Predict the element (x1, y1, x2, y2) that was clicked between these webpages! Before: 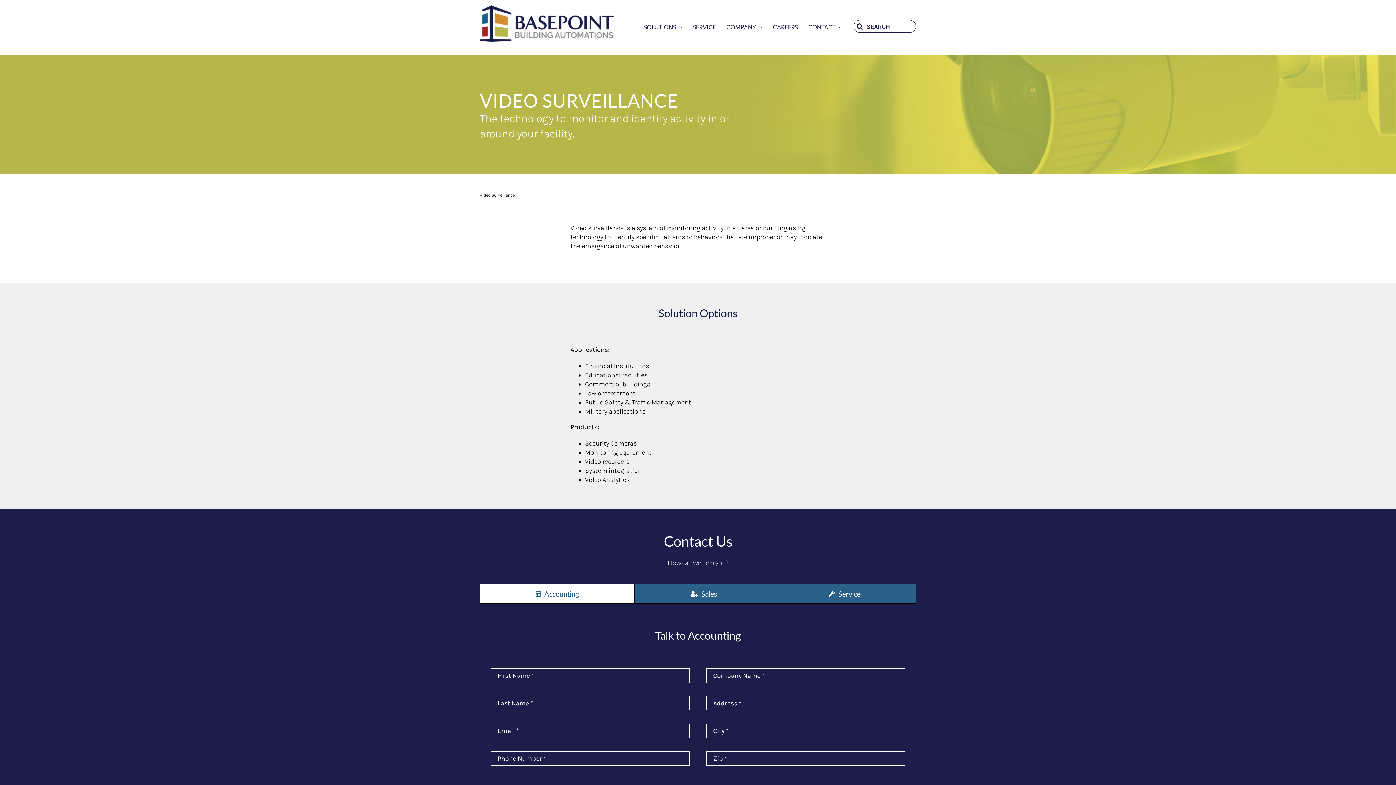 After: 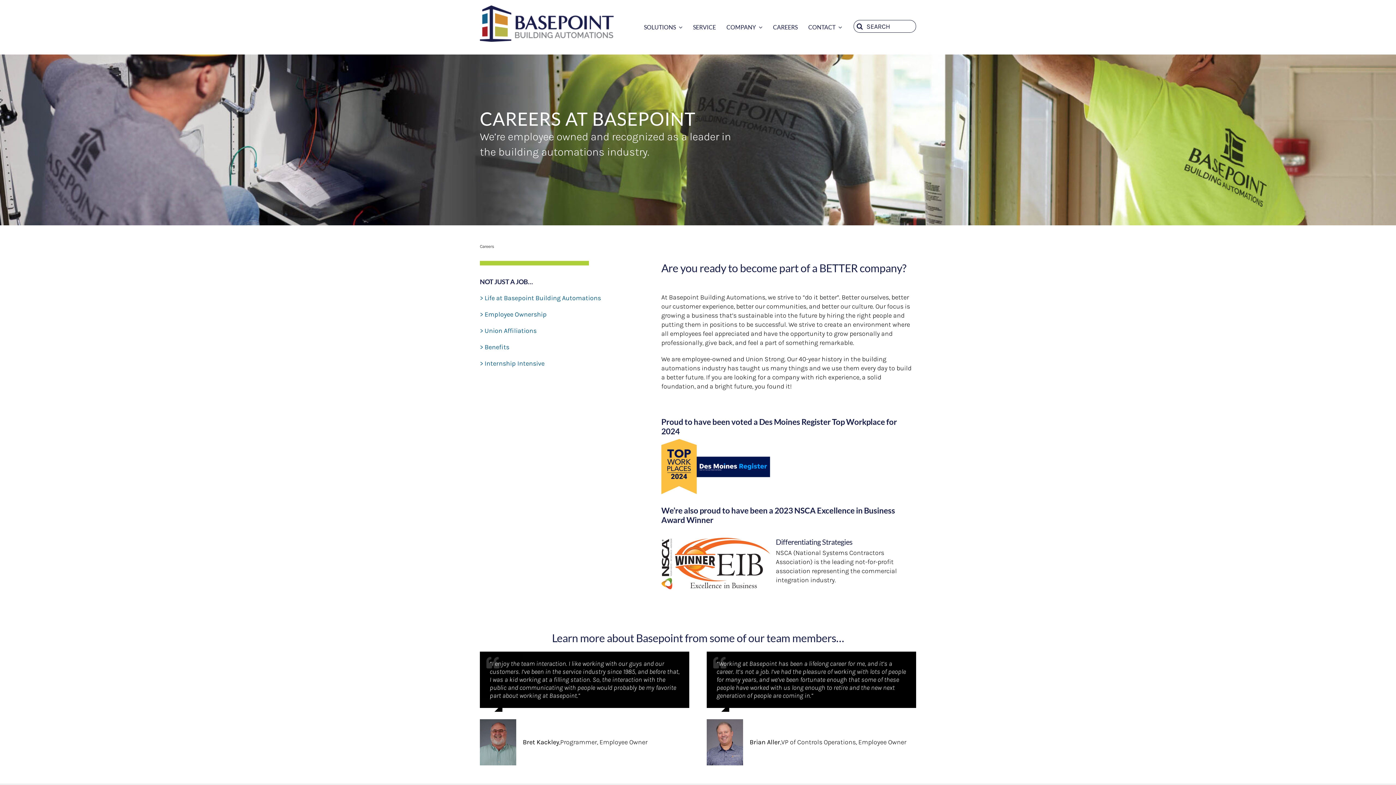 Action: label: CAREERS bbox: (773, 15, 797, 38)